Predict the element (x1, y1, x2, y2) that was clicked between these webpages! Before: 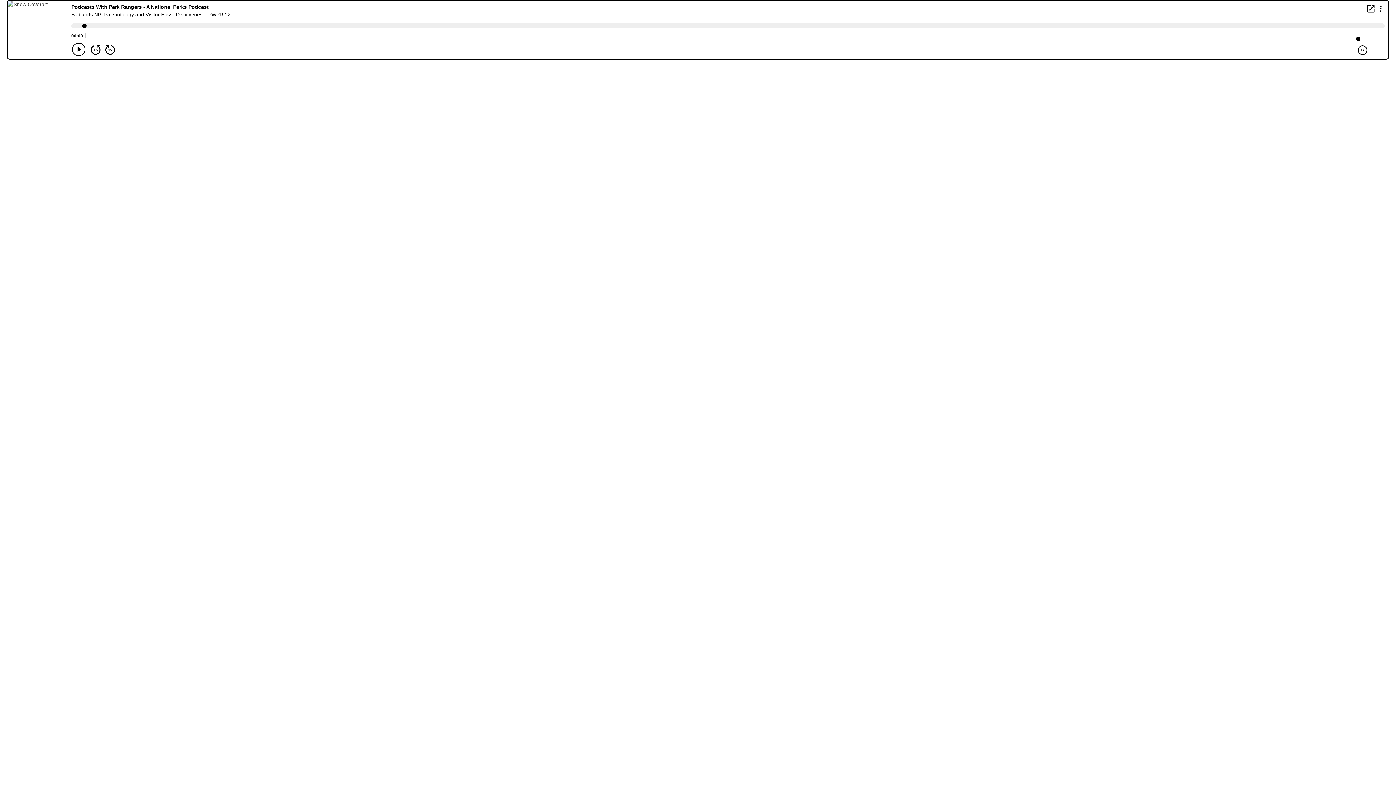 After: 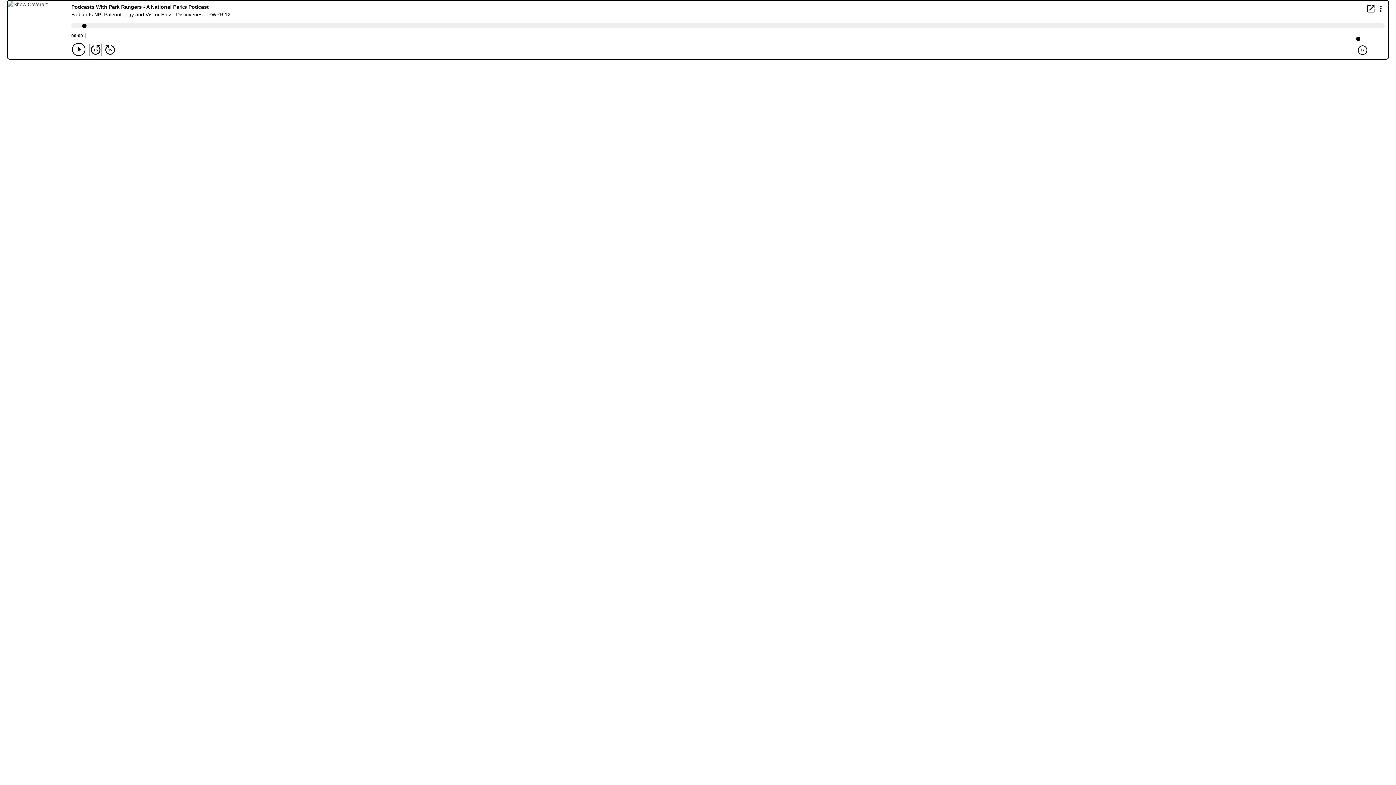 Action: bbox: (89, 44, 101, 55) label: Back 15 seconds